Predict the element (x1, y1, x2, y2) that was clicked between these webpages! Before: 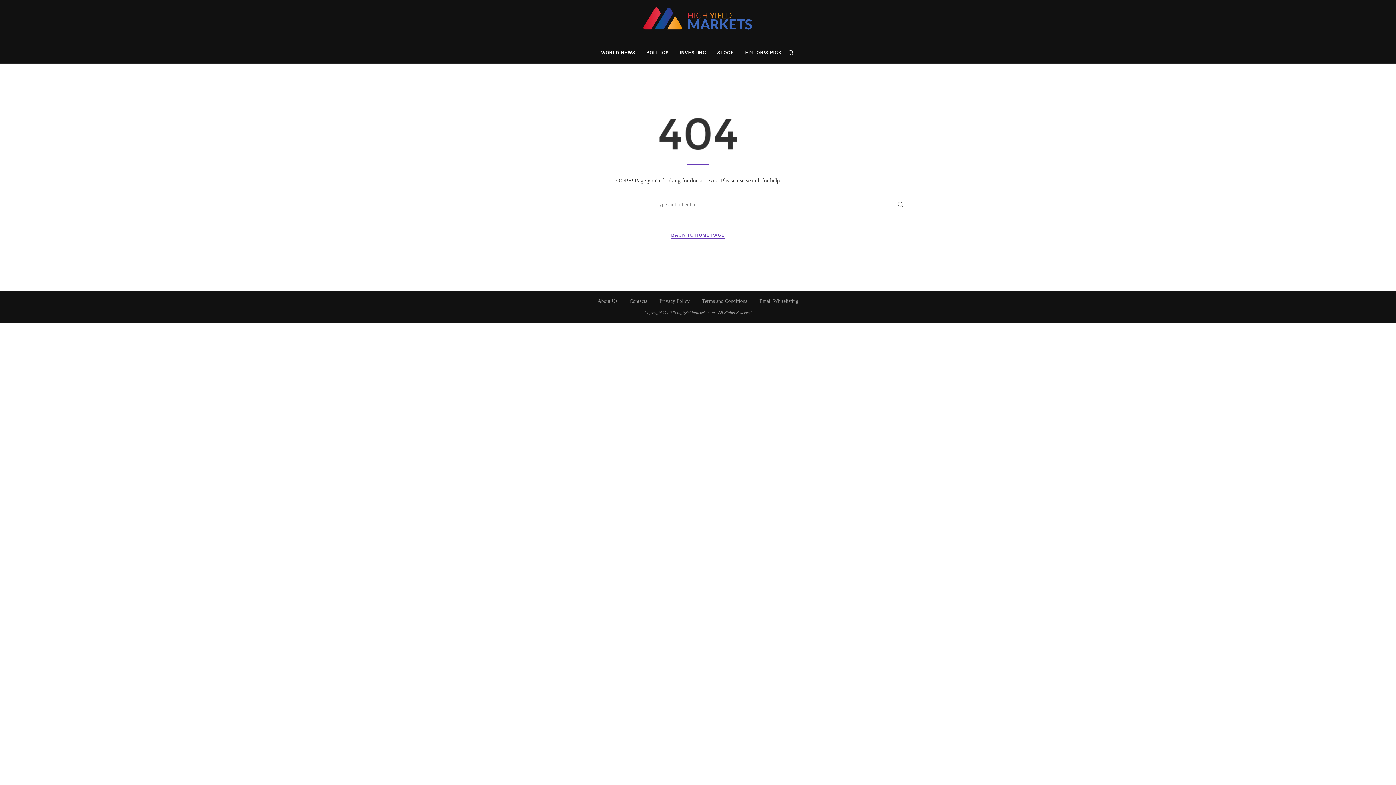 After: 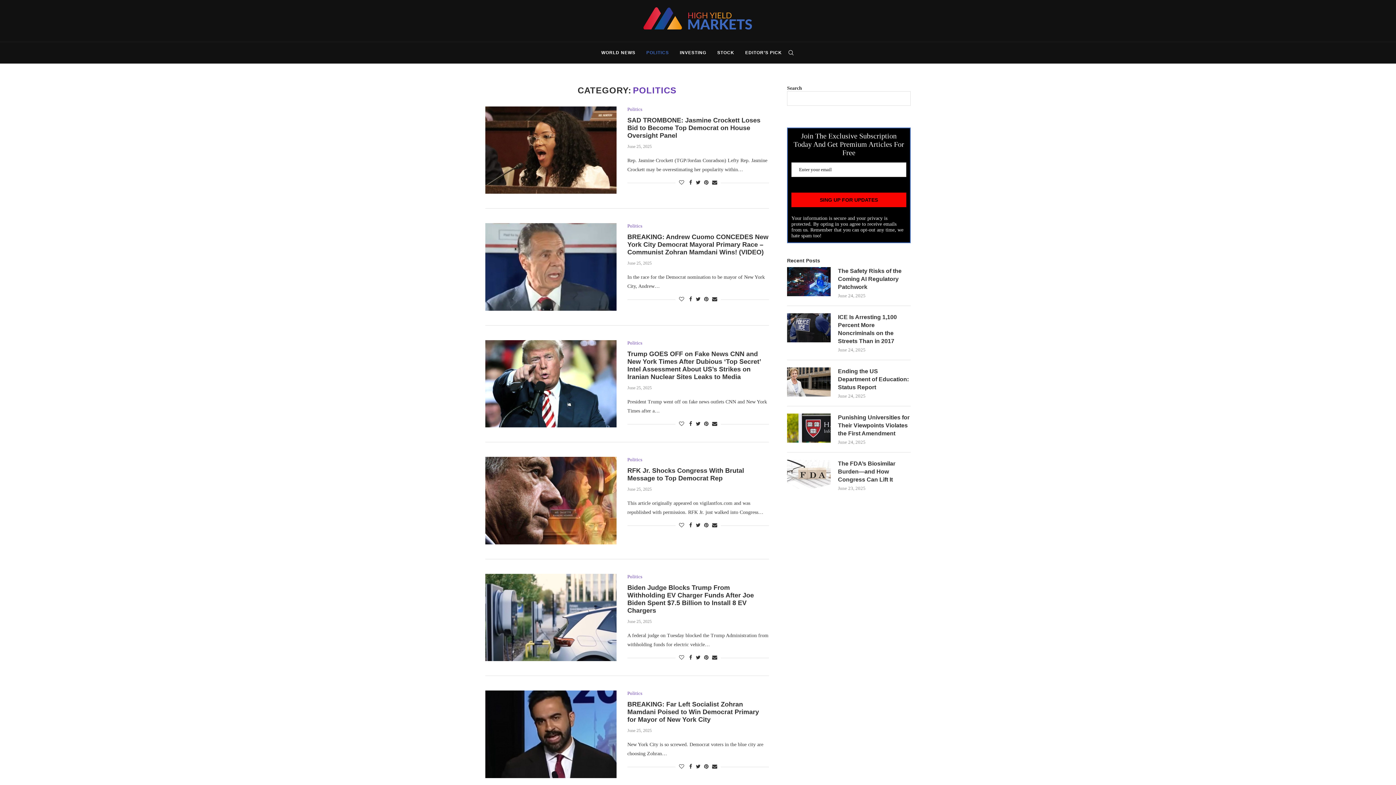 Action: label: POLITICS bbox: (646, 42, 669, 63)